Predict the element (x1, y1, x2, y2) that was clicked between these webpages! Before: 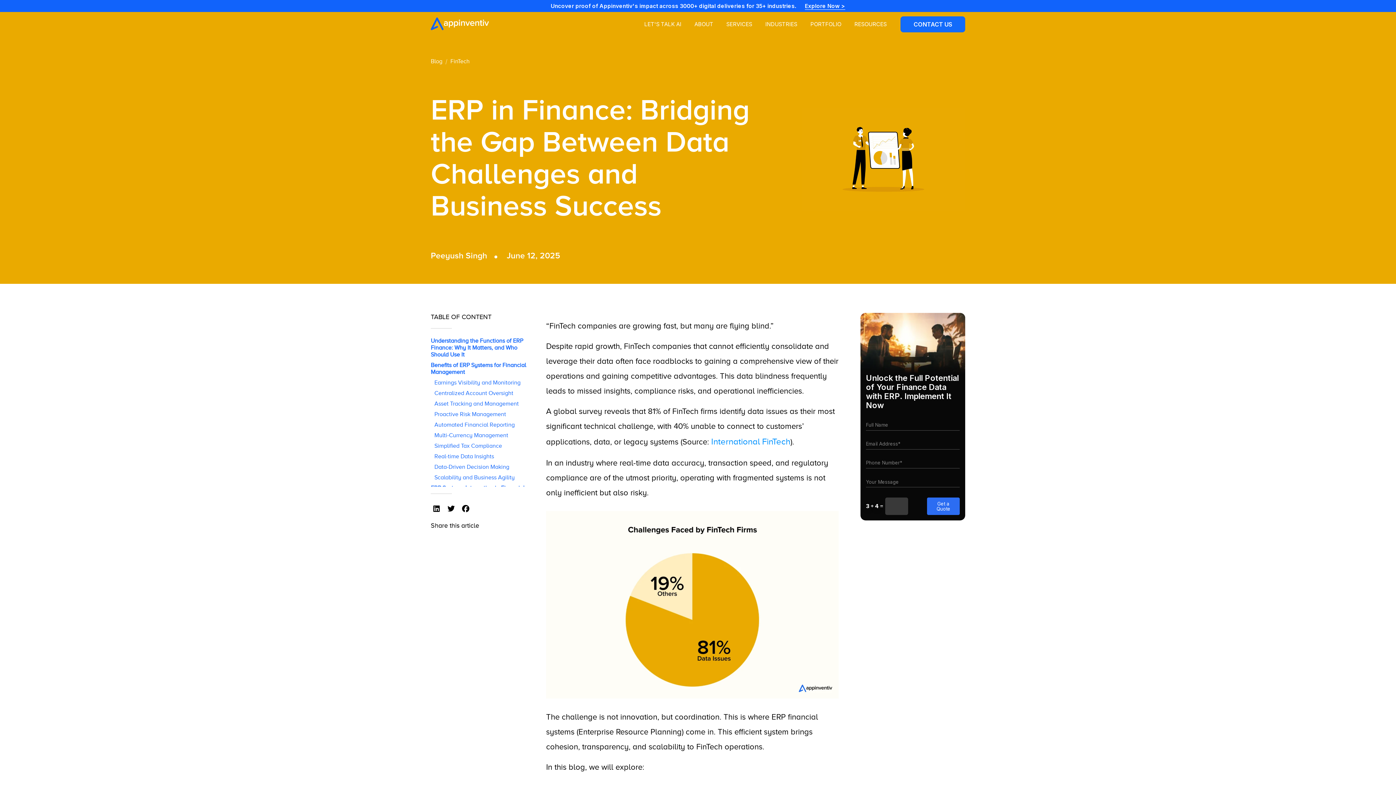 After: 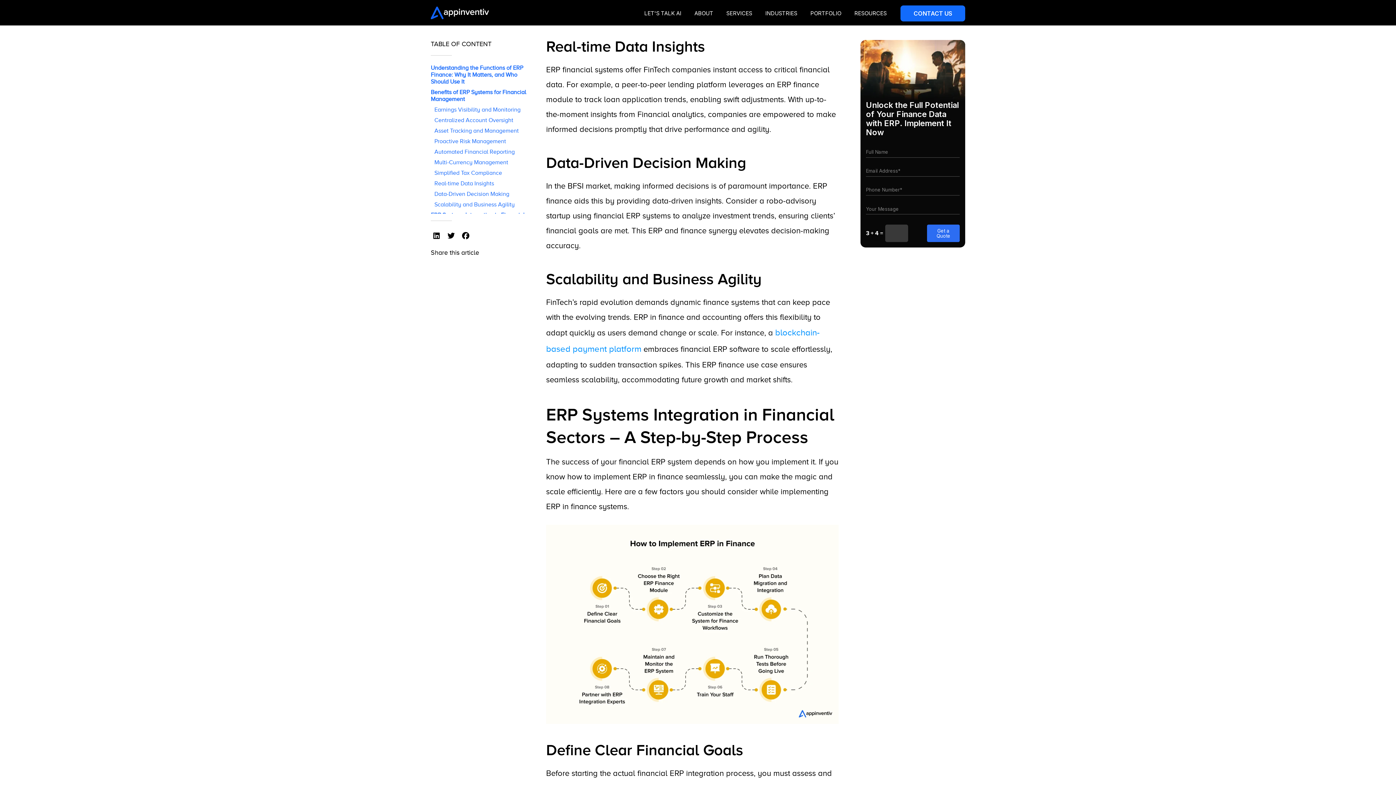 Action: bbox: (434, 453, 535, 460) label: Real-time Data Insights